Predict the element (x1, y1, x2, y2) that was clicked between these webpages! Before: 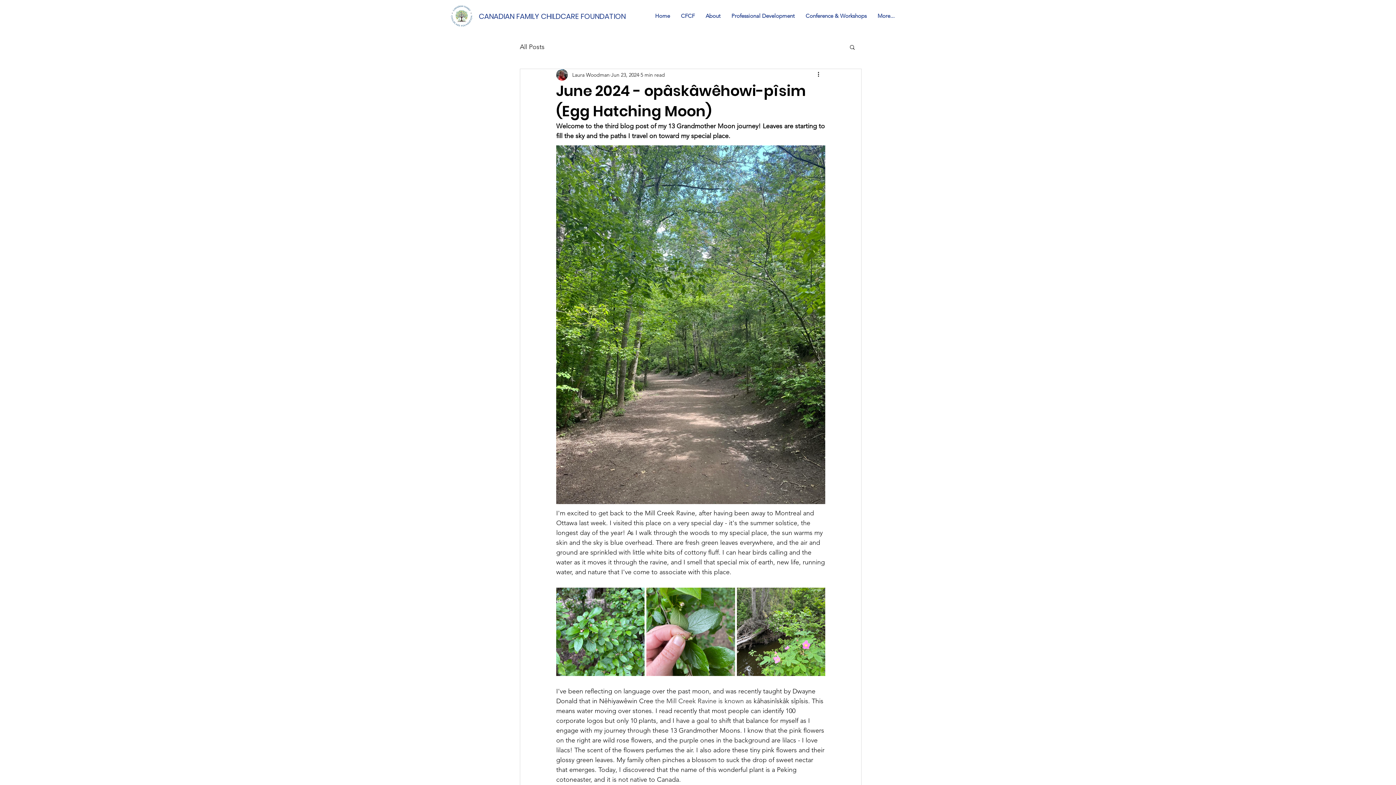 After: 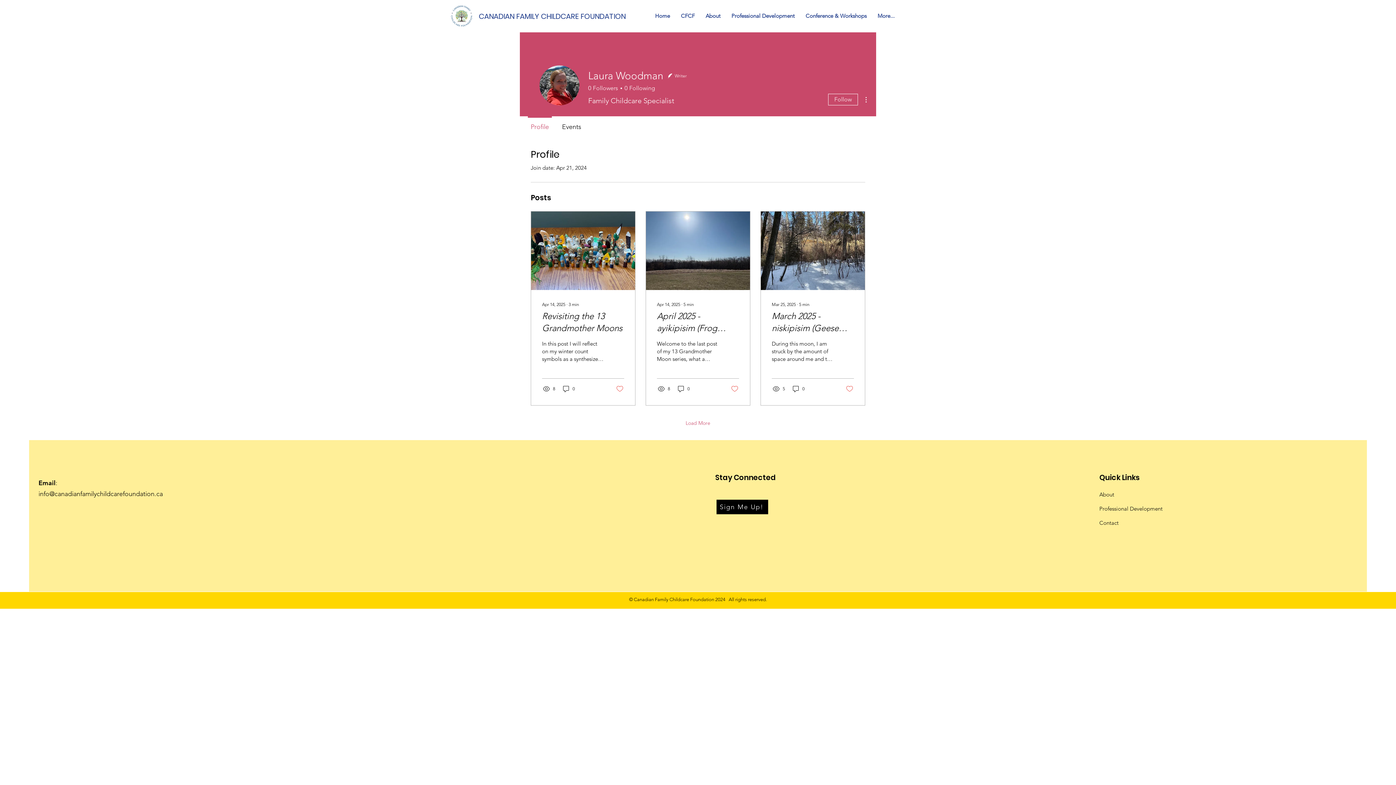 Action: bbox: (572, 71, 609, 78) label: Laura Woodman